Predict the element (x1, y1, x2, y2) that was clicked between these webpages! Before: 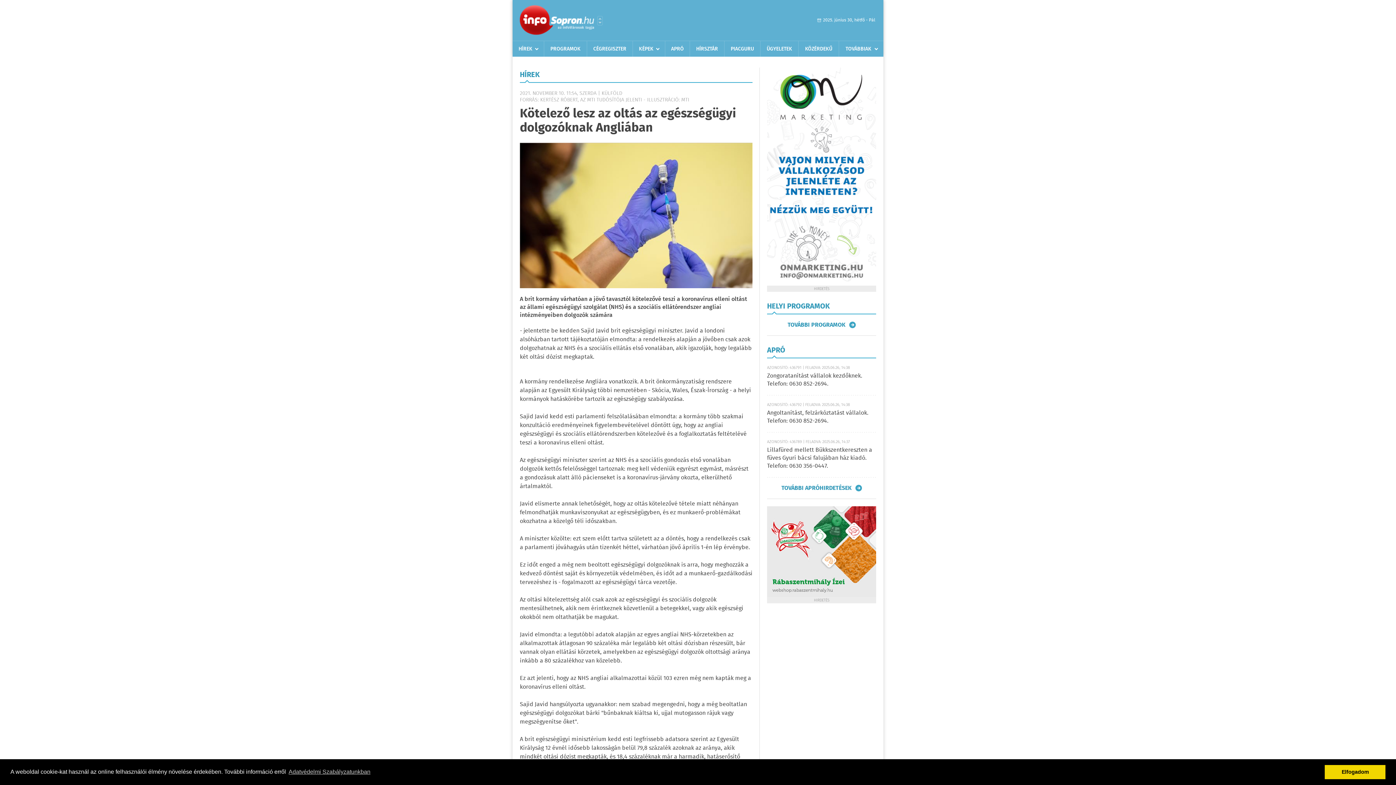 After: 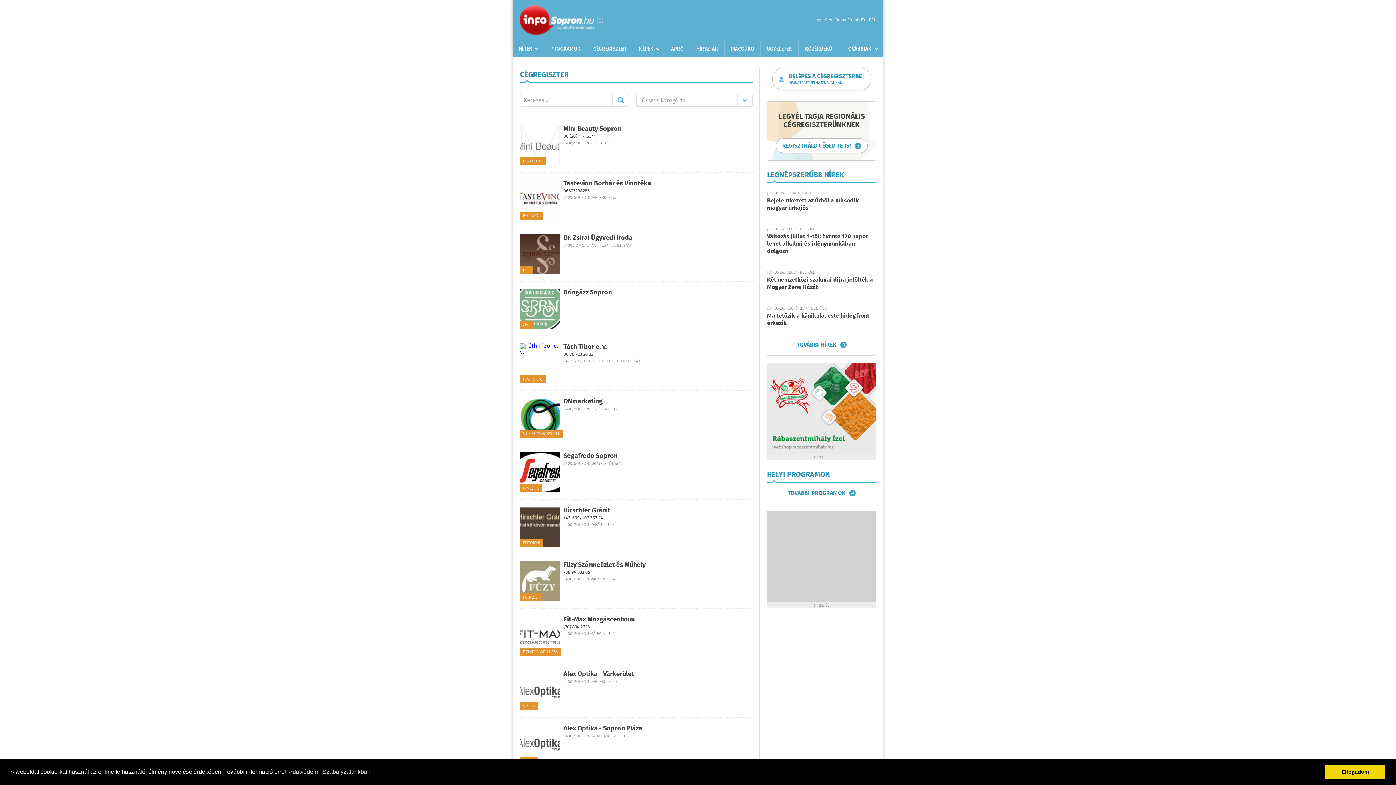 Action: bbox: (587, 41, 632, 56) label: CÉGREGISZTER